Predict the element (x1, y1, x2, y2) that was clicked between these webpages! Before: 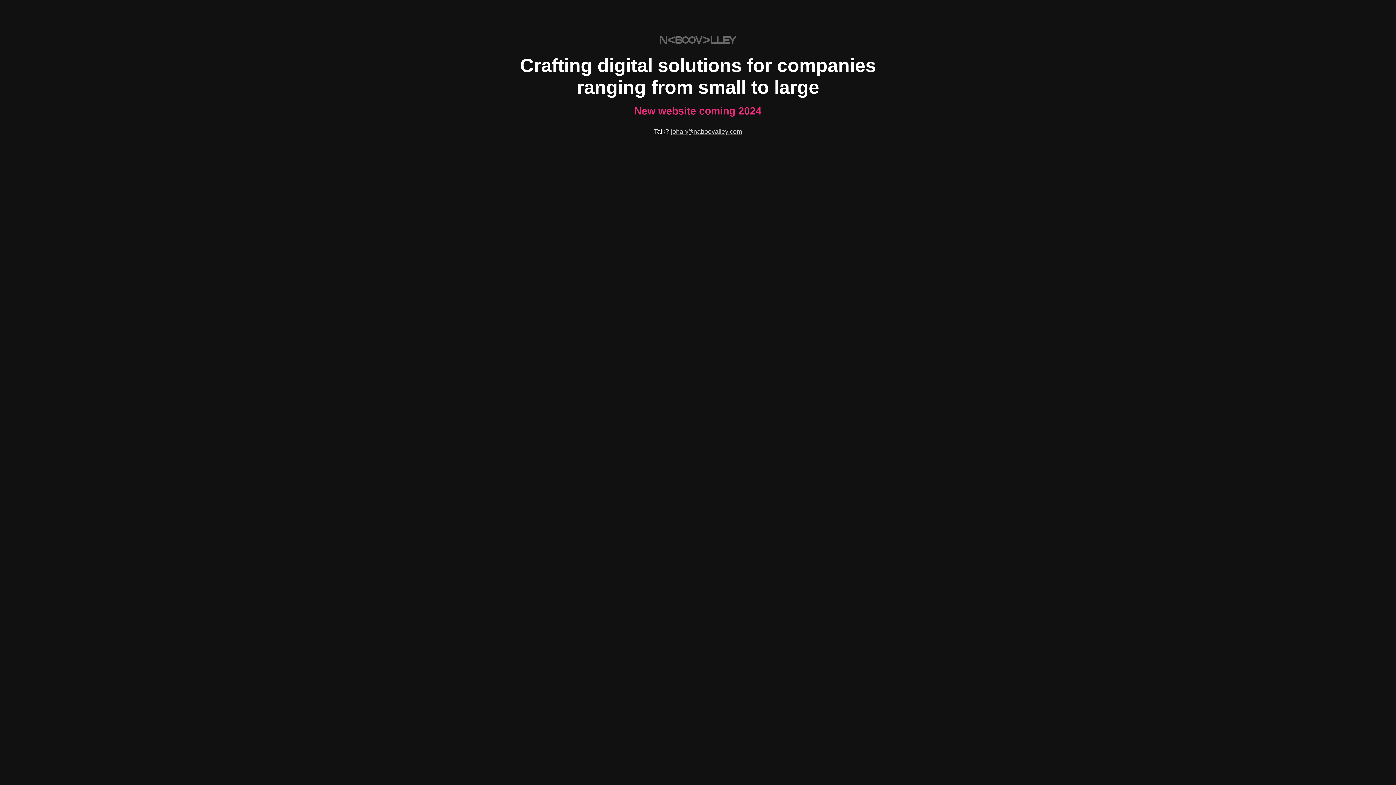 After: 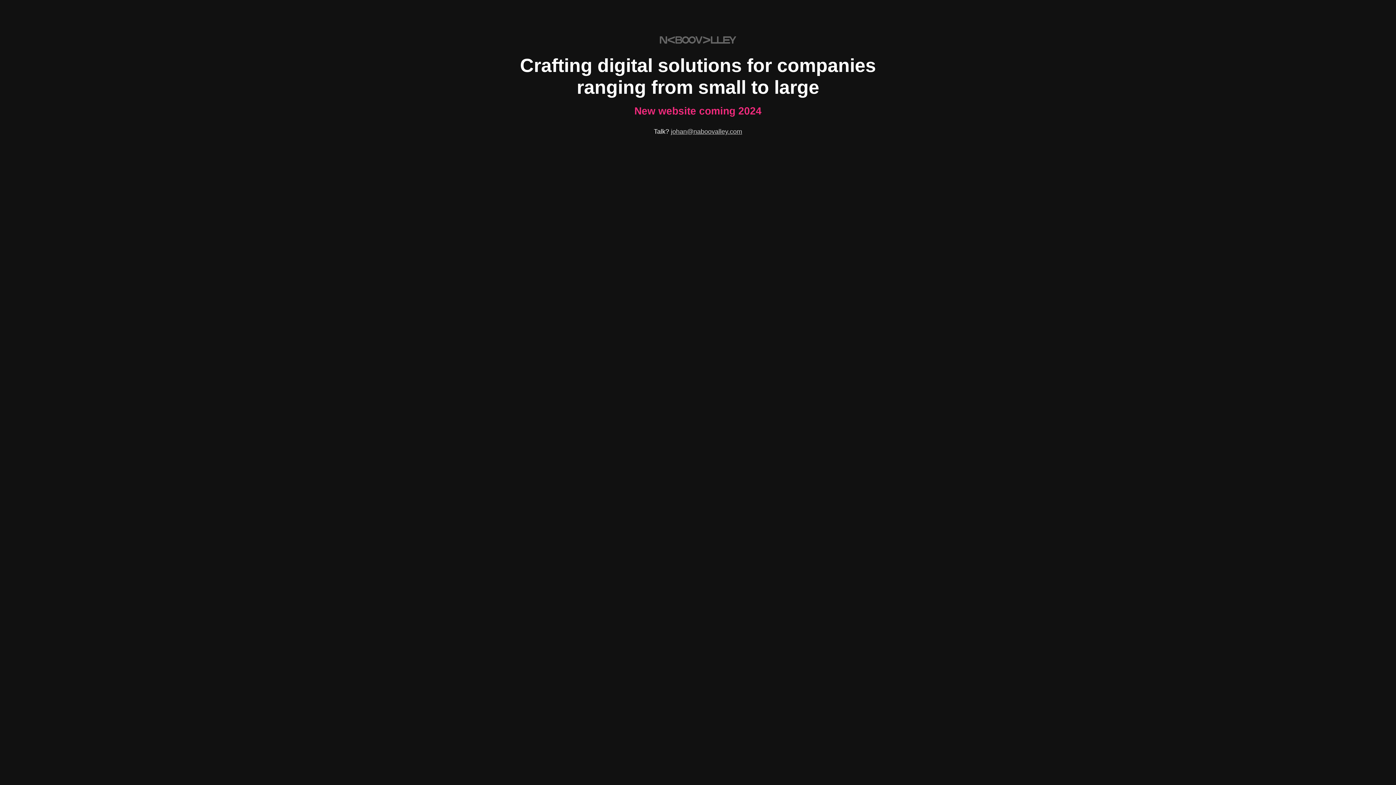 Action: bbox: (671, 128, 742, 135) label: johan@naboovalley.com